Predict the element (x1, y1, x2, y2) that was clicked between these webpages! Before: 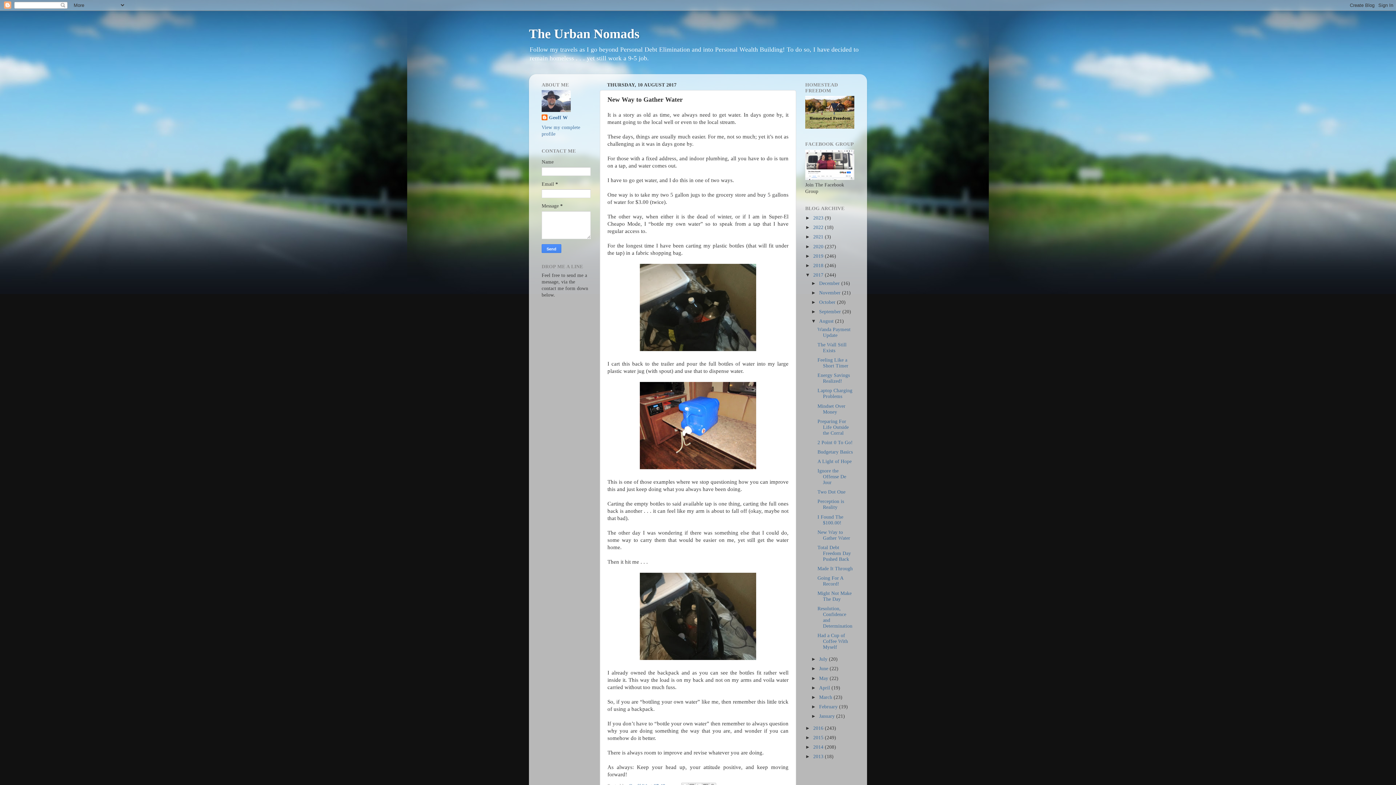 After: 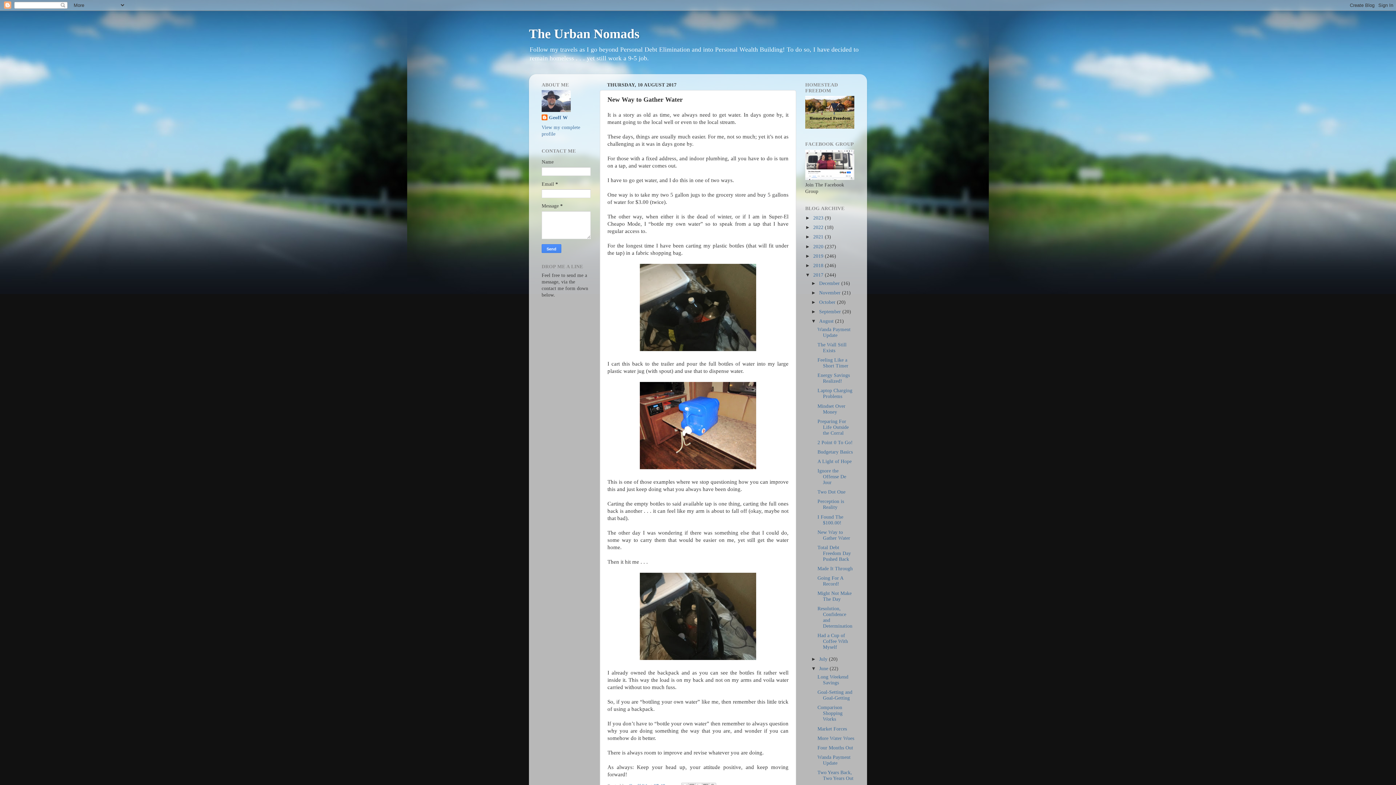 Action: bbox: (811, 666, 819, 671) label: ►  